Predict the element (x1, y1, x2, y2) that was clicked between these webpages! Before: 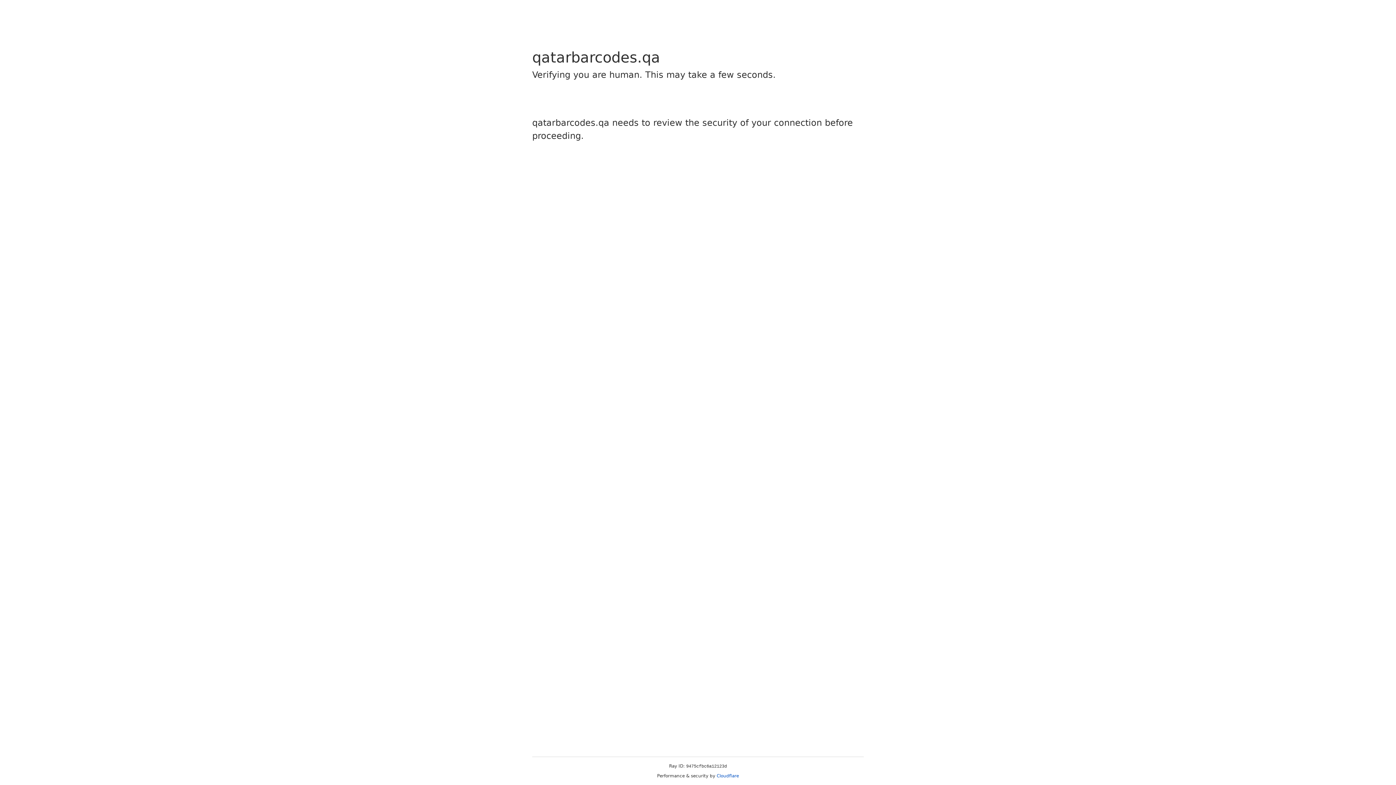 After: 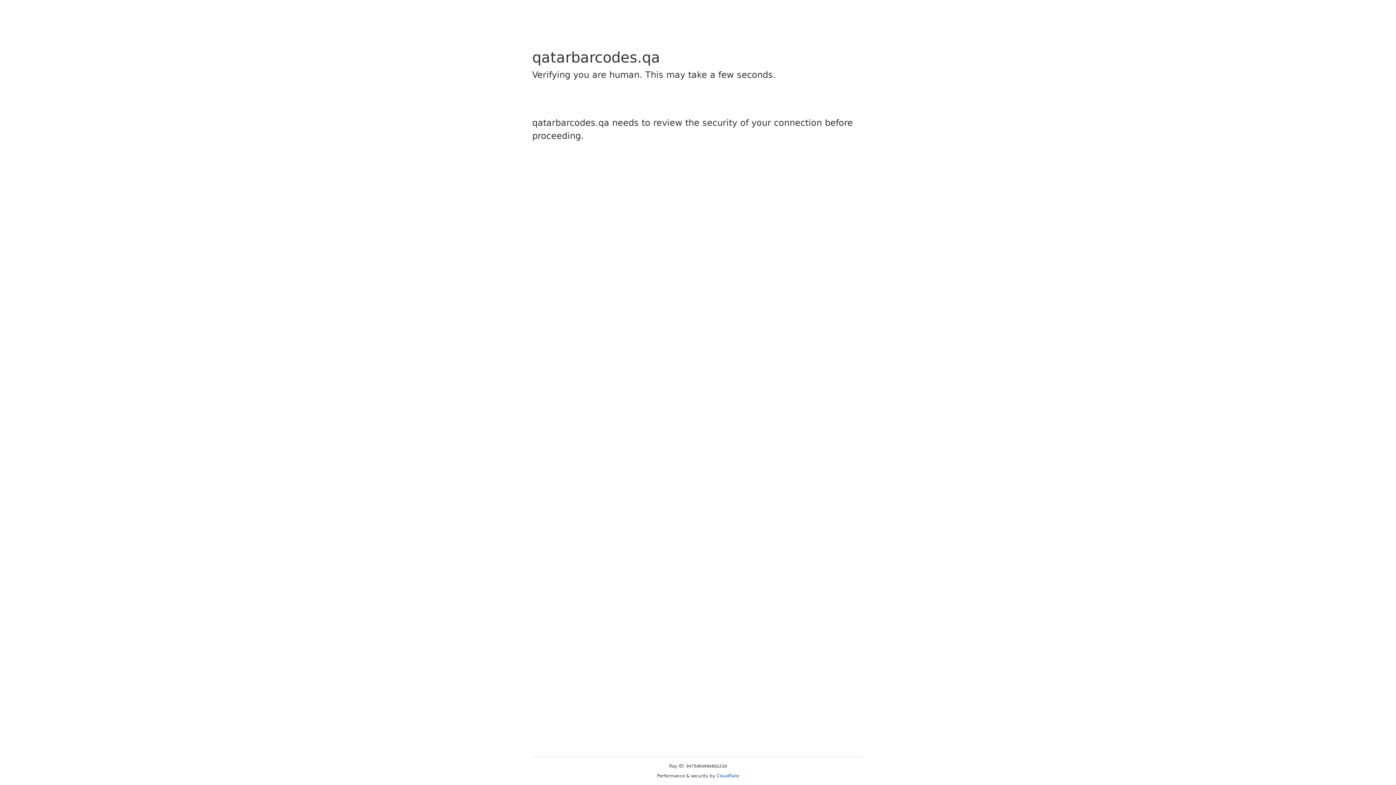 Action: bbox: (716, 773, 739, 778) label: Cloudflare